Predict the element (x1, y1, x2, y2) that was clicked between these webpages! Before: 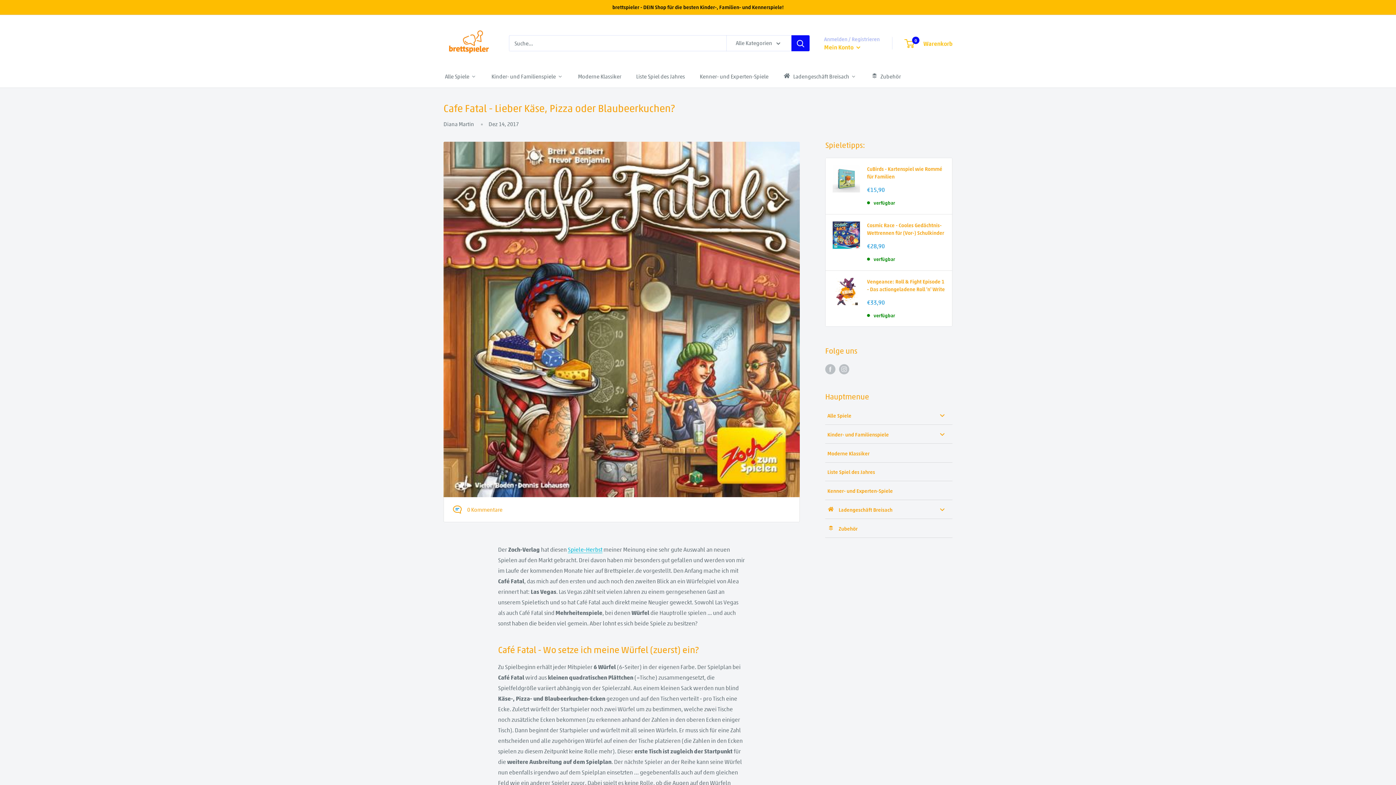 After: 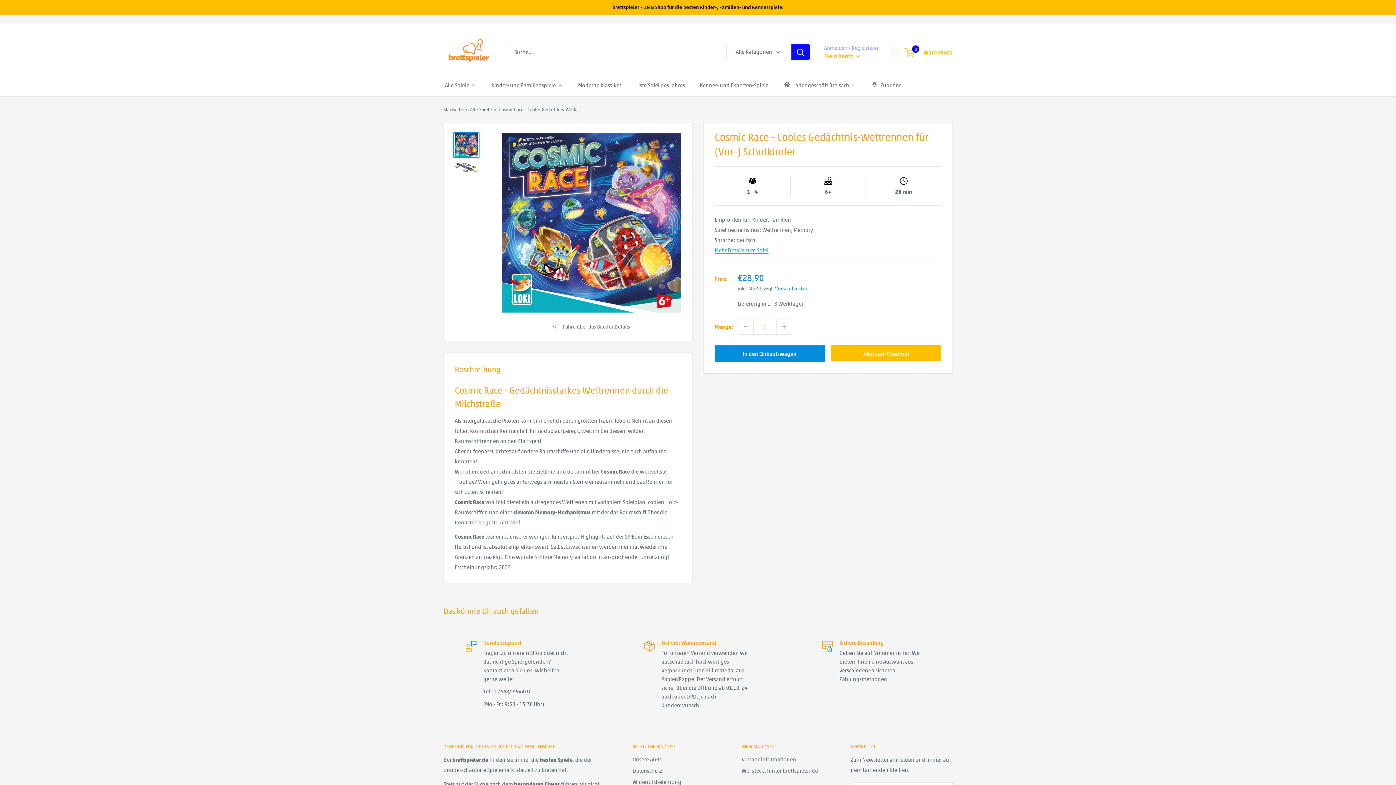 Action: label: Cosmic Race - Cooles Gedächtnis-Wettrennen für (Vor-) Schulkinder bbox: (867, 221, 945, 236)